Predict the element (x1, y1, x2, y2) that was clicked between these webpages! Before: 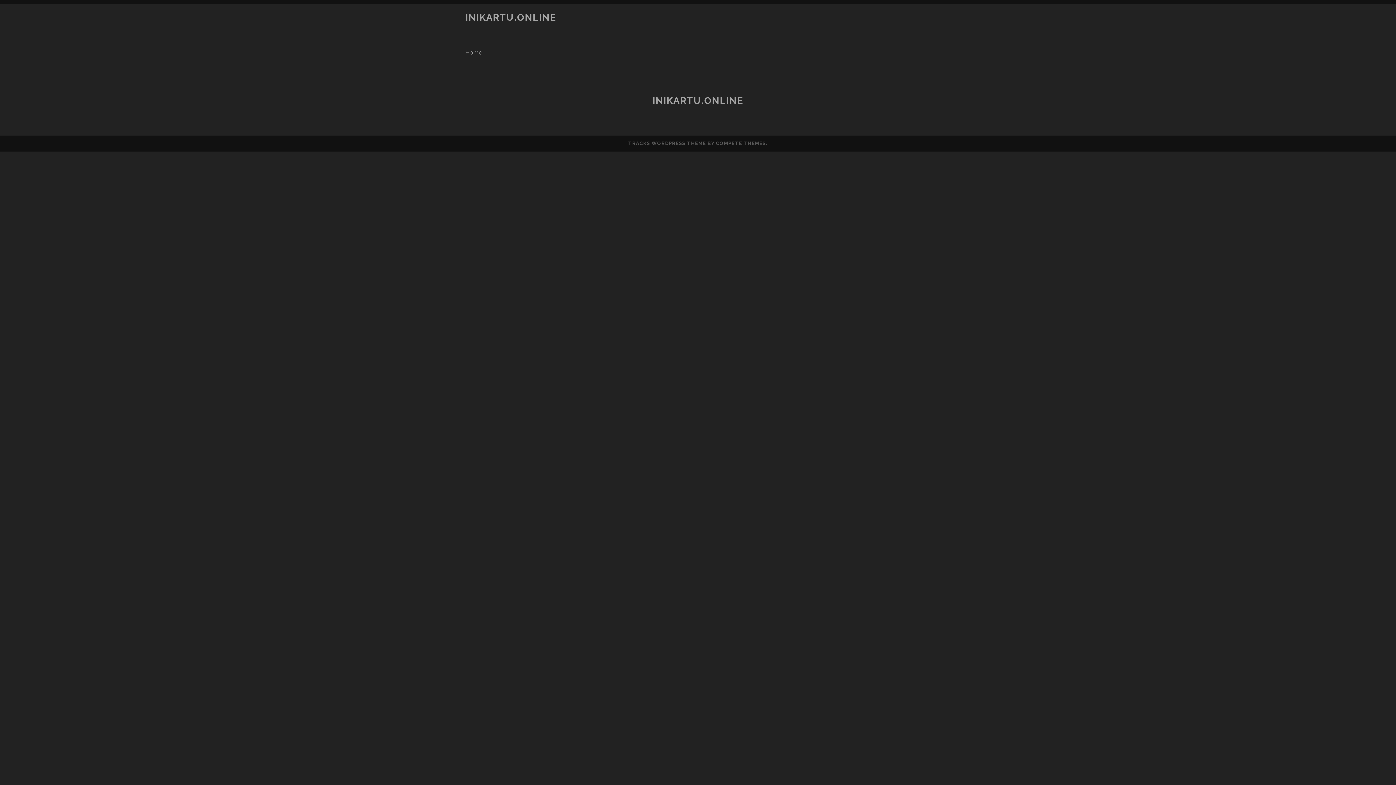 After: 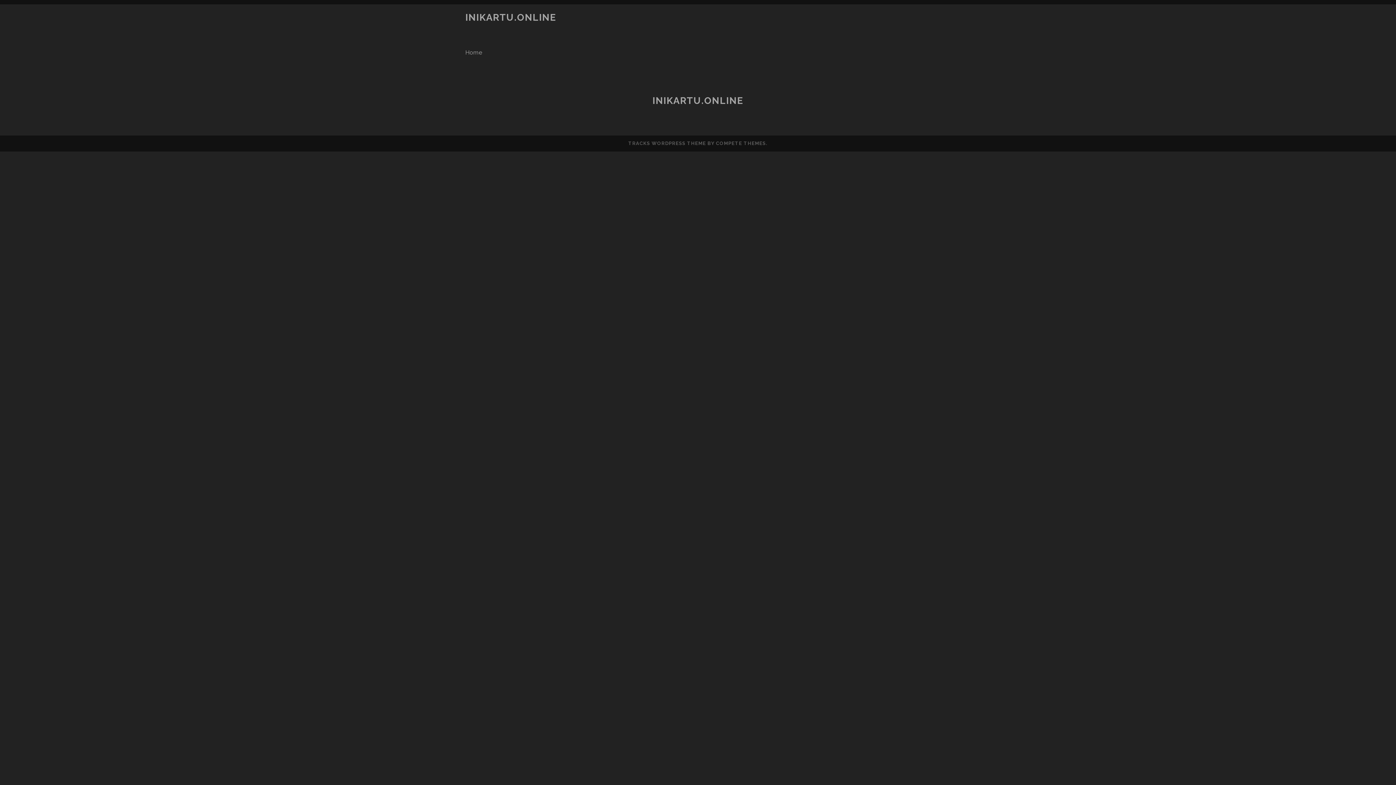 Action: bbox: (465, 12, 556, 22) label: INIKARTU.ONLINE